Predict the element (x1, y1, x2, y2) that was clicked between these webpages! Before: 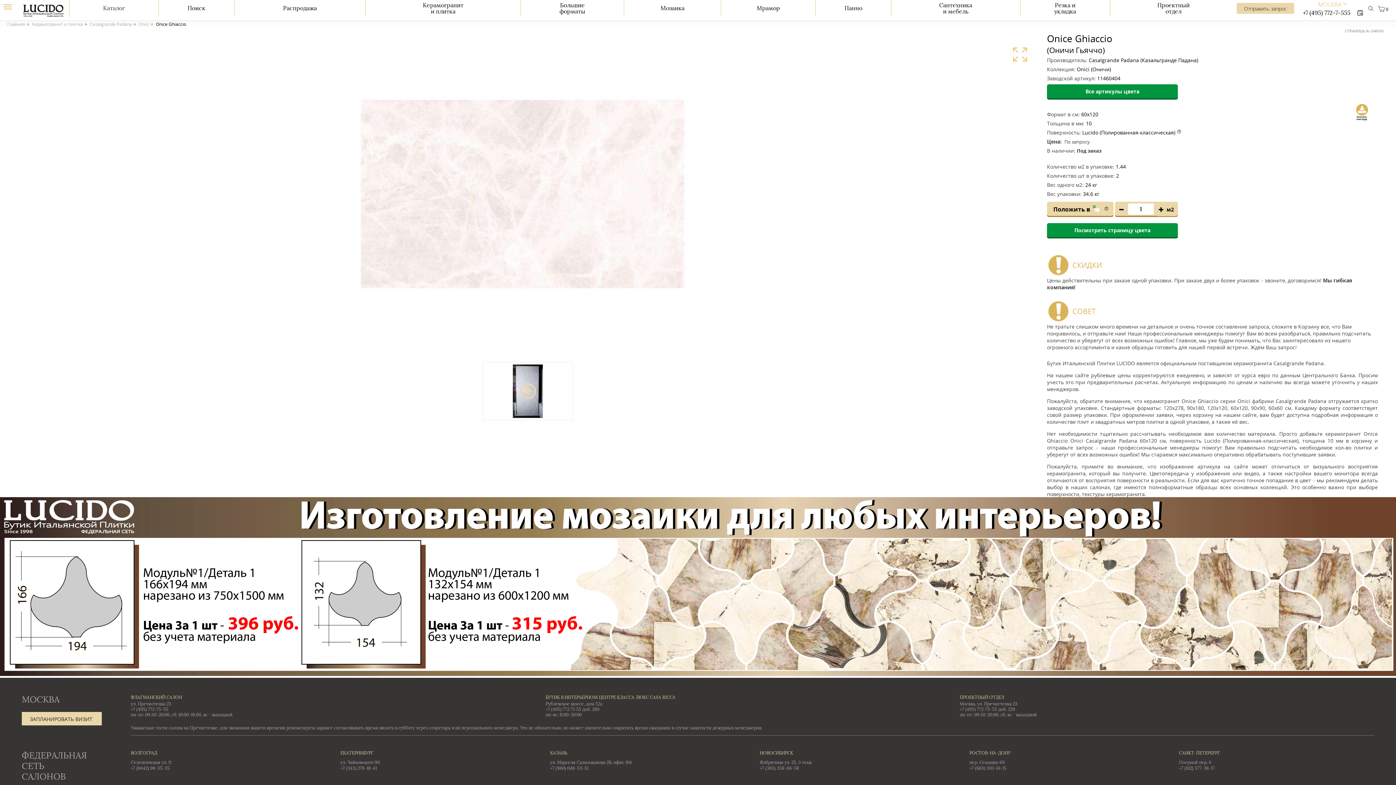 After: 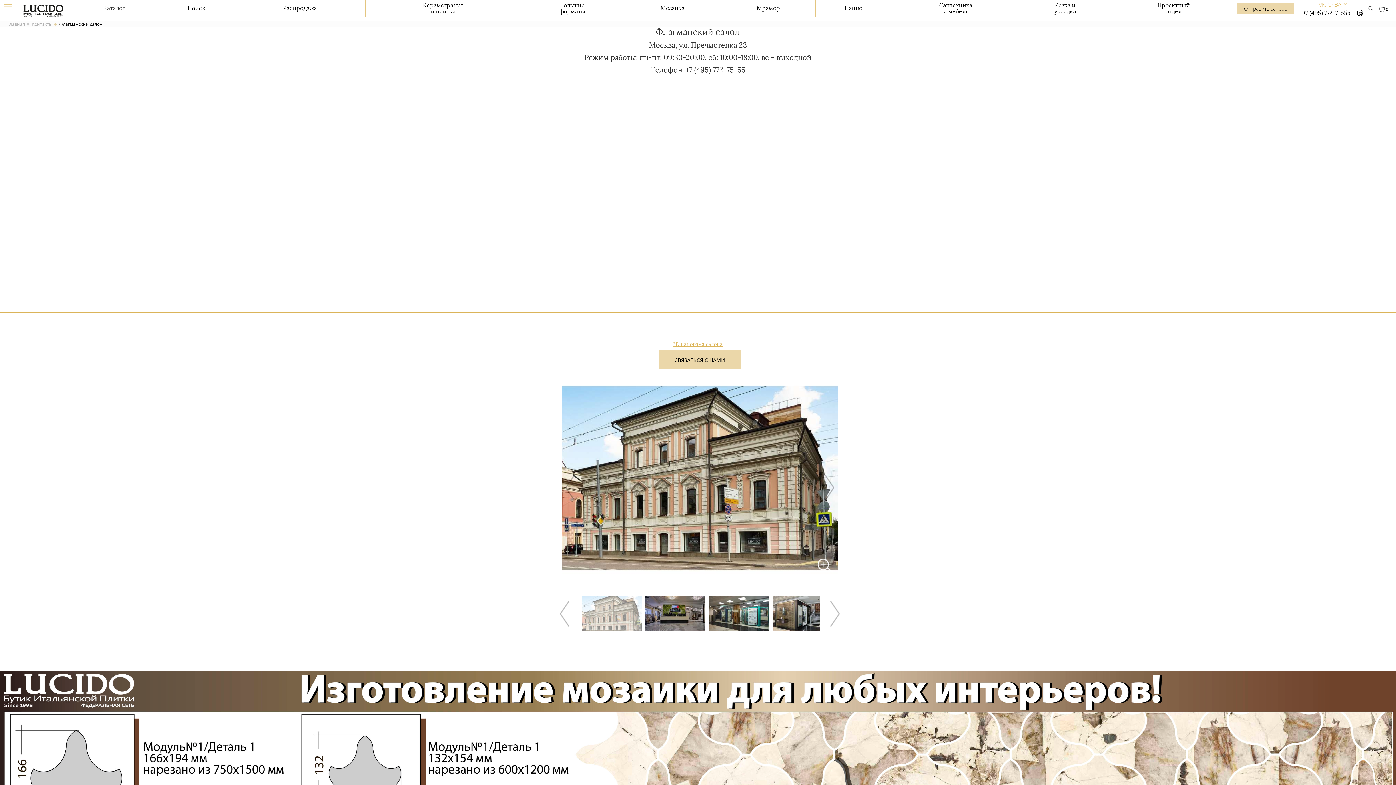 Action: label: ФЛАГМАНСКИЙ САЛОН bbox: (130, 695, 182, 700)